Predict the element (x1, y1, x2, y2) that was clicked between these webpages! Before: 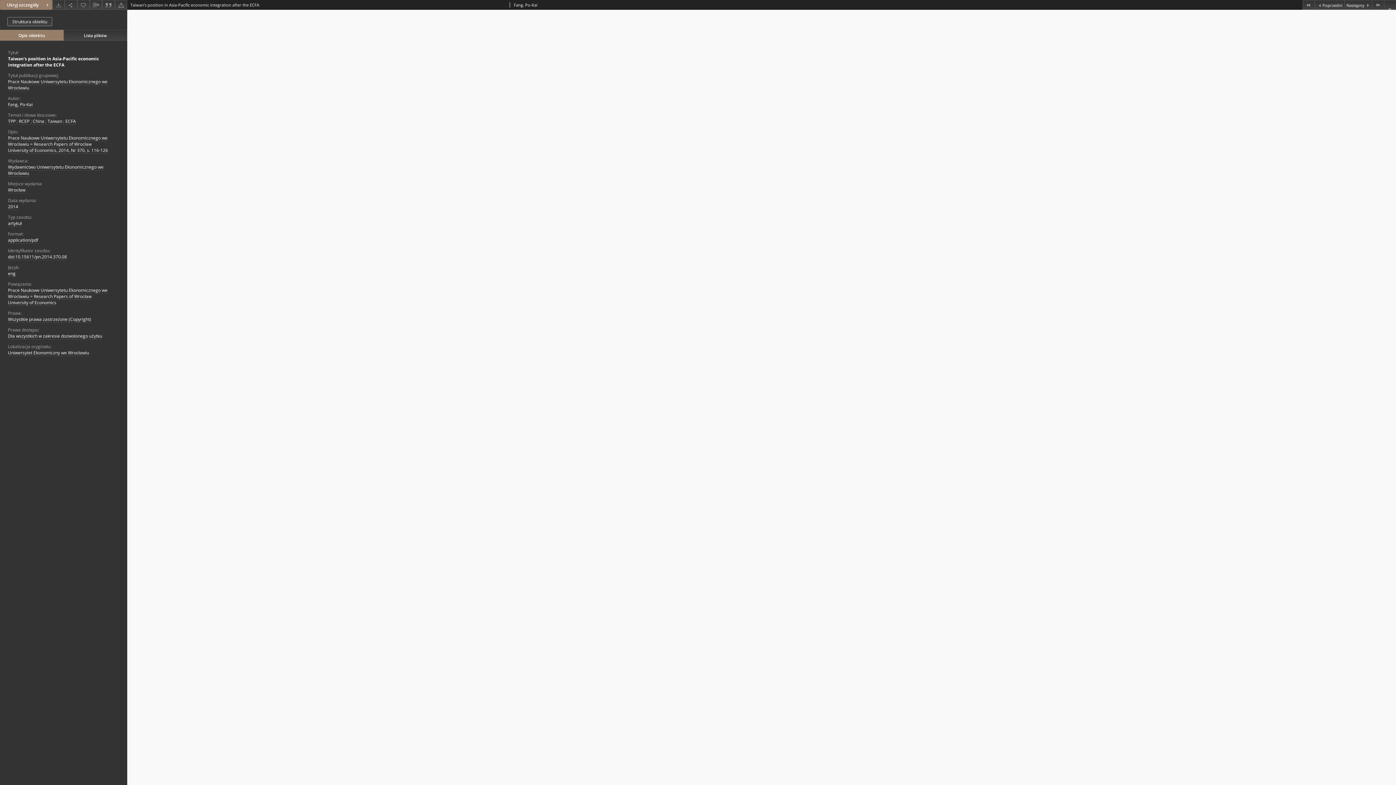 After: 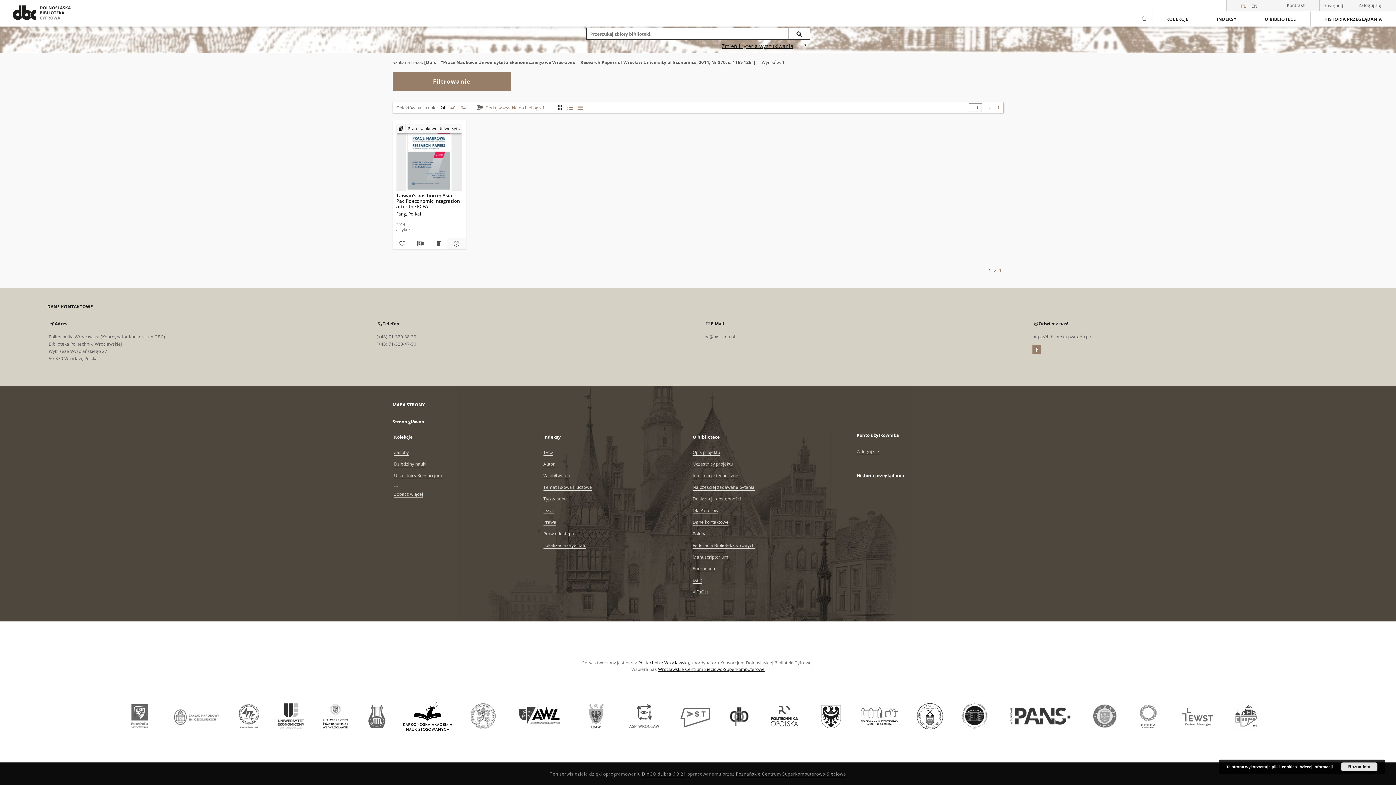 Action: label: Prace Naukowe Uniwersytetu Ekonomicznego we Wrocławiu = Research Papers of Wrocław University of Economics, 2014, Nr 370, s. 116-126 bbox: (8, 135, 108, 153)